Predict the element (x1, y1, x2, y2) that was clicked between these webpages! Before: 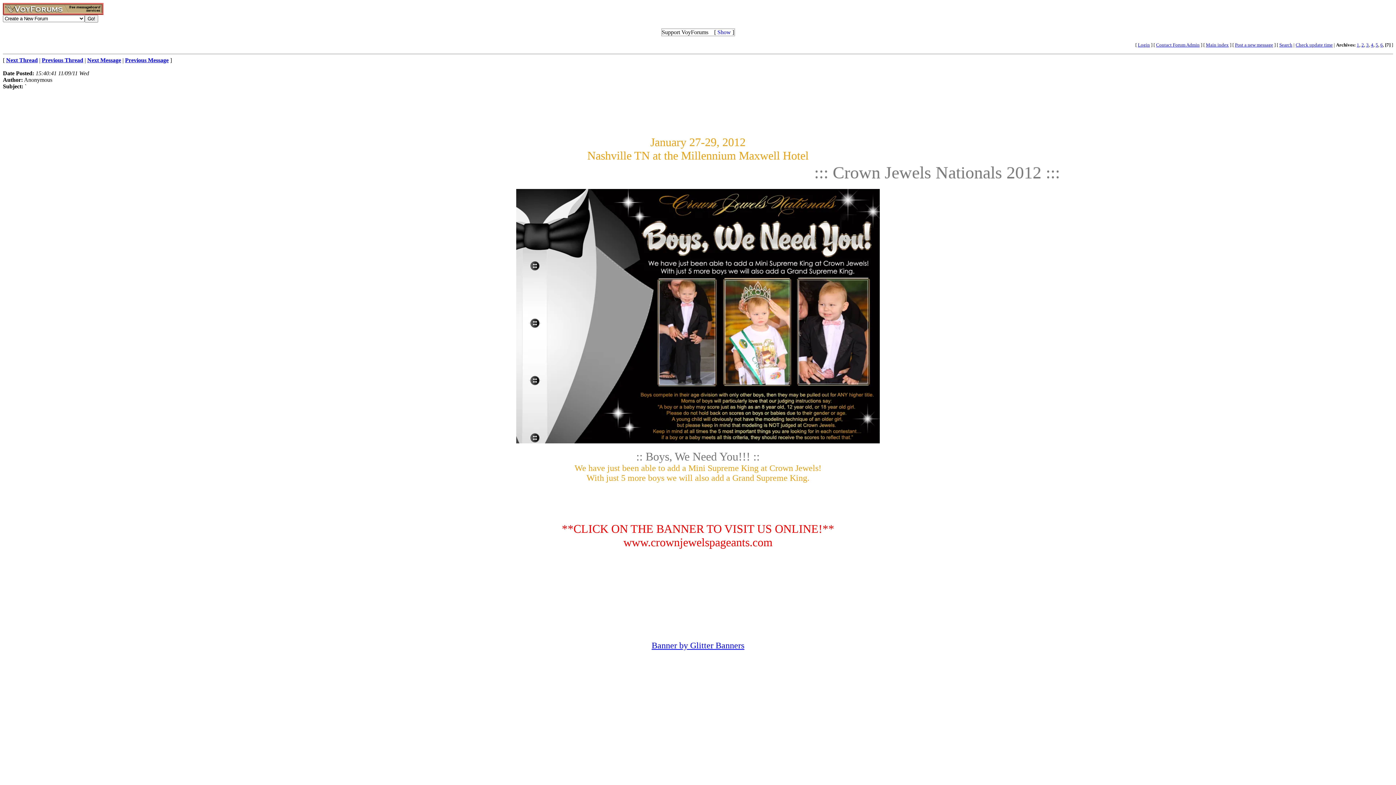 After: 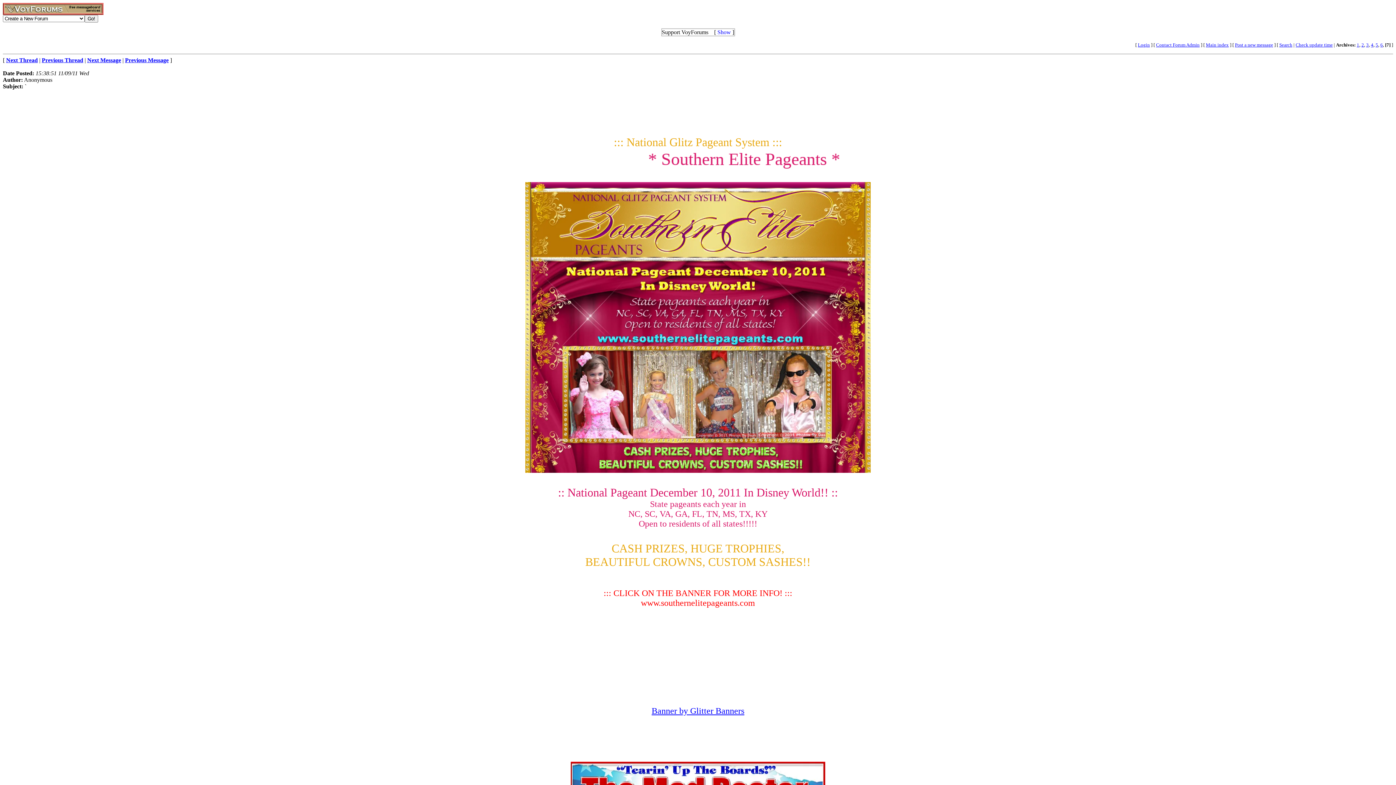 Action: label: Next Thread bbox: (6, 57, 37, 63)